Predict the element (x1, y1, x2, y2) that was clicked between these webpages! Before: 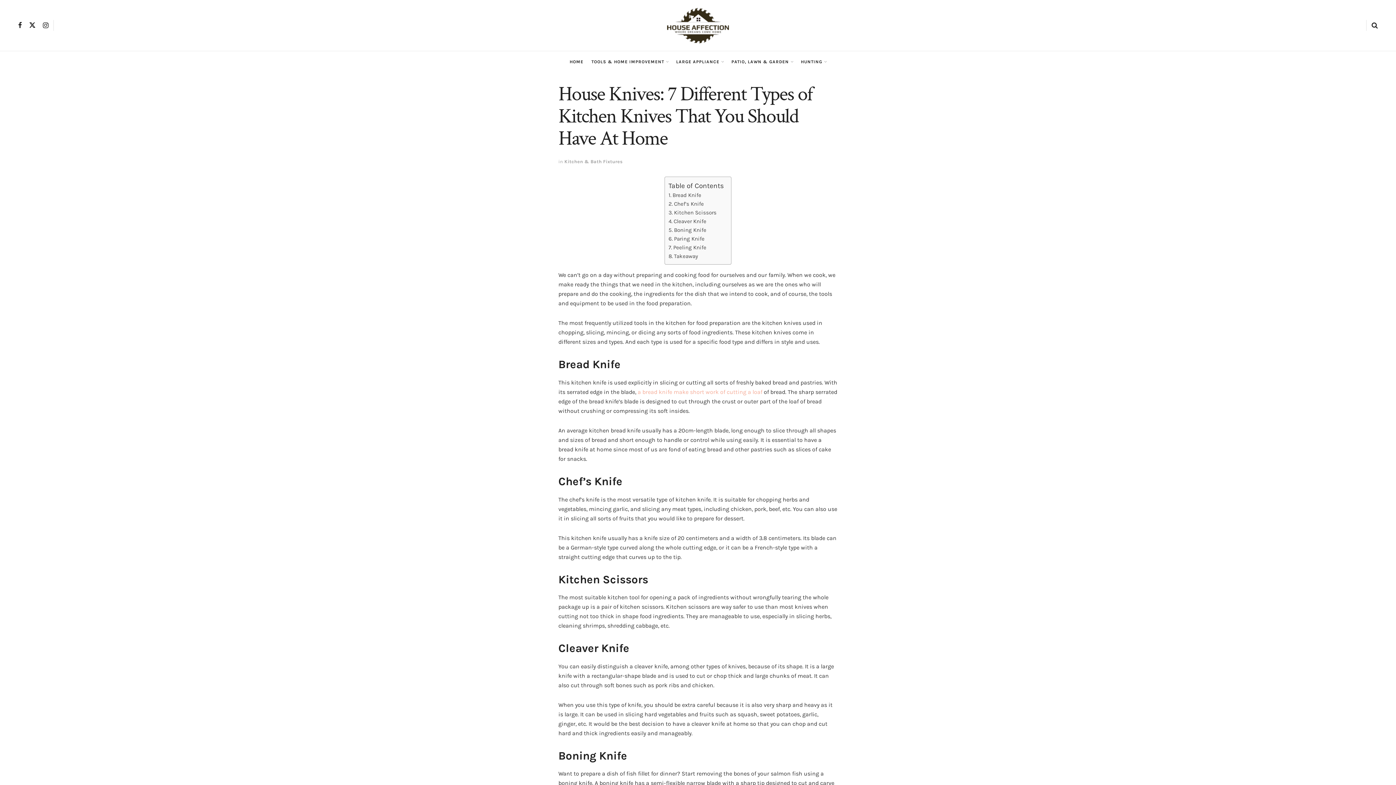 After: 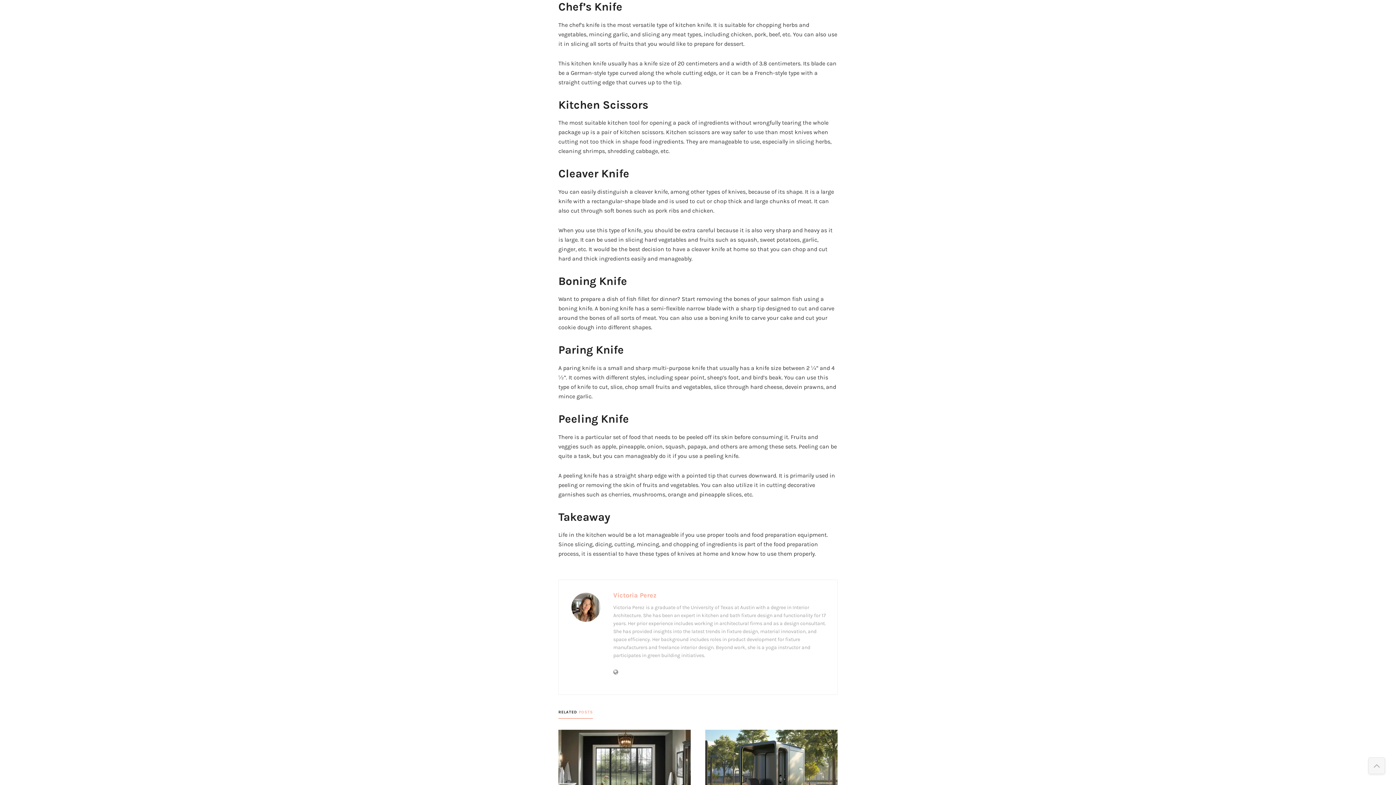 Action: label: Chef’s Knife bbox: (668, 199, 704, 208)